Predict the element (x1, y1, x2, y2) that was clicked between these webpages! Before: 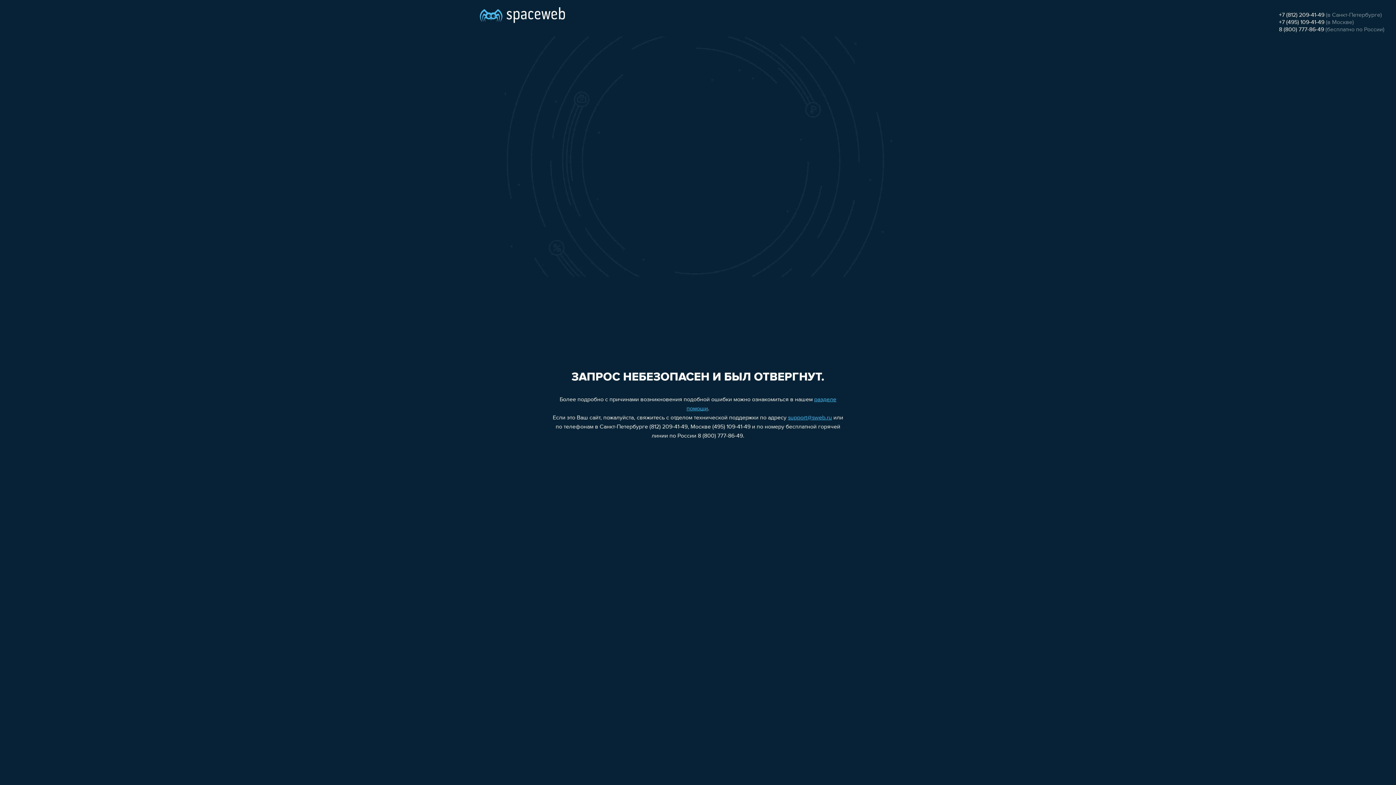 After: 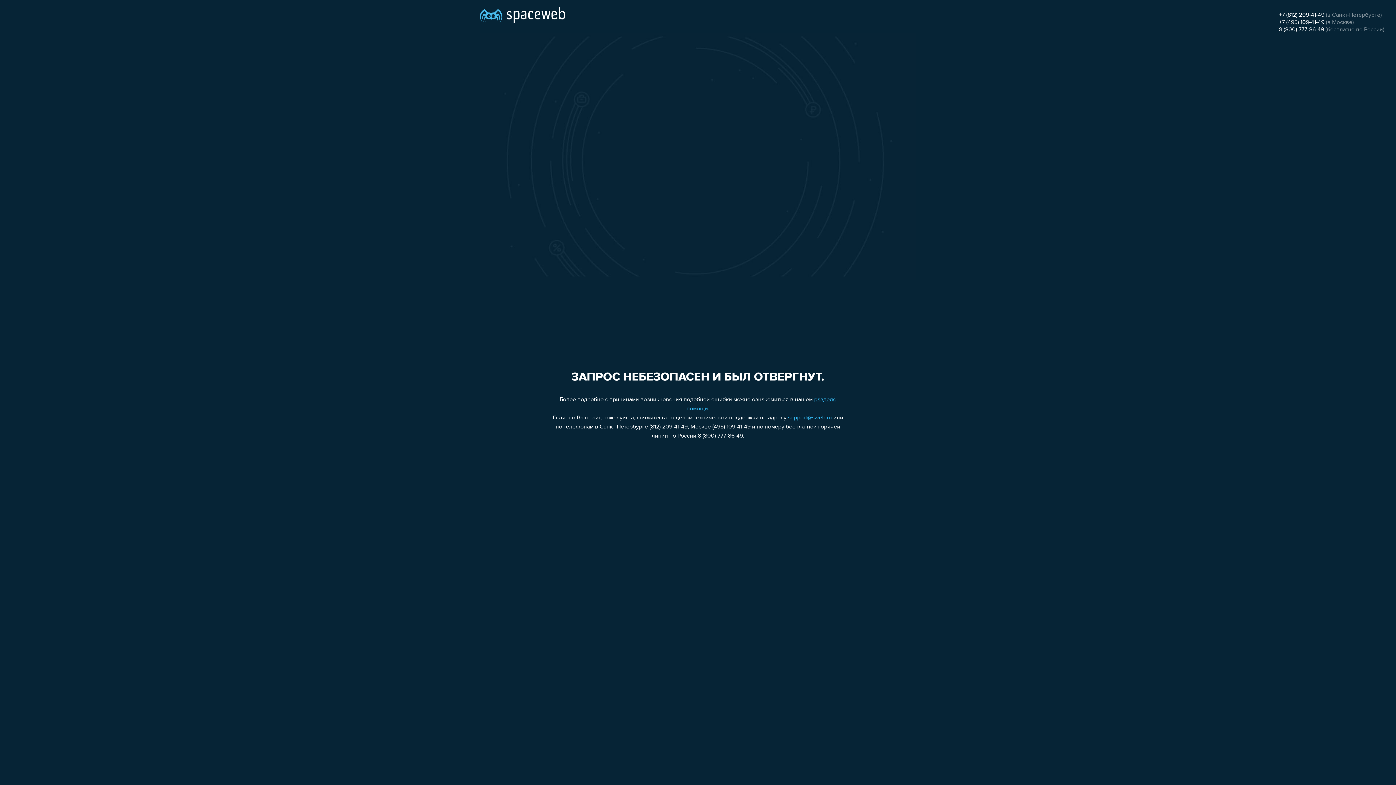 Action: bbox: (1279, 19, 1324, 25) label: +7 (495) 109-41-49